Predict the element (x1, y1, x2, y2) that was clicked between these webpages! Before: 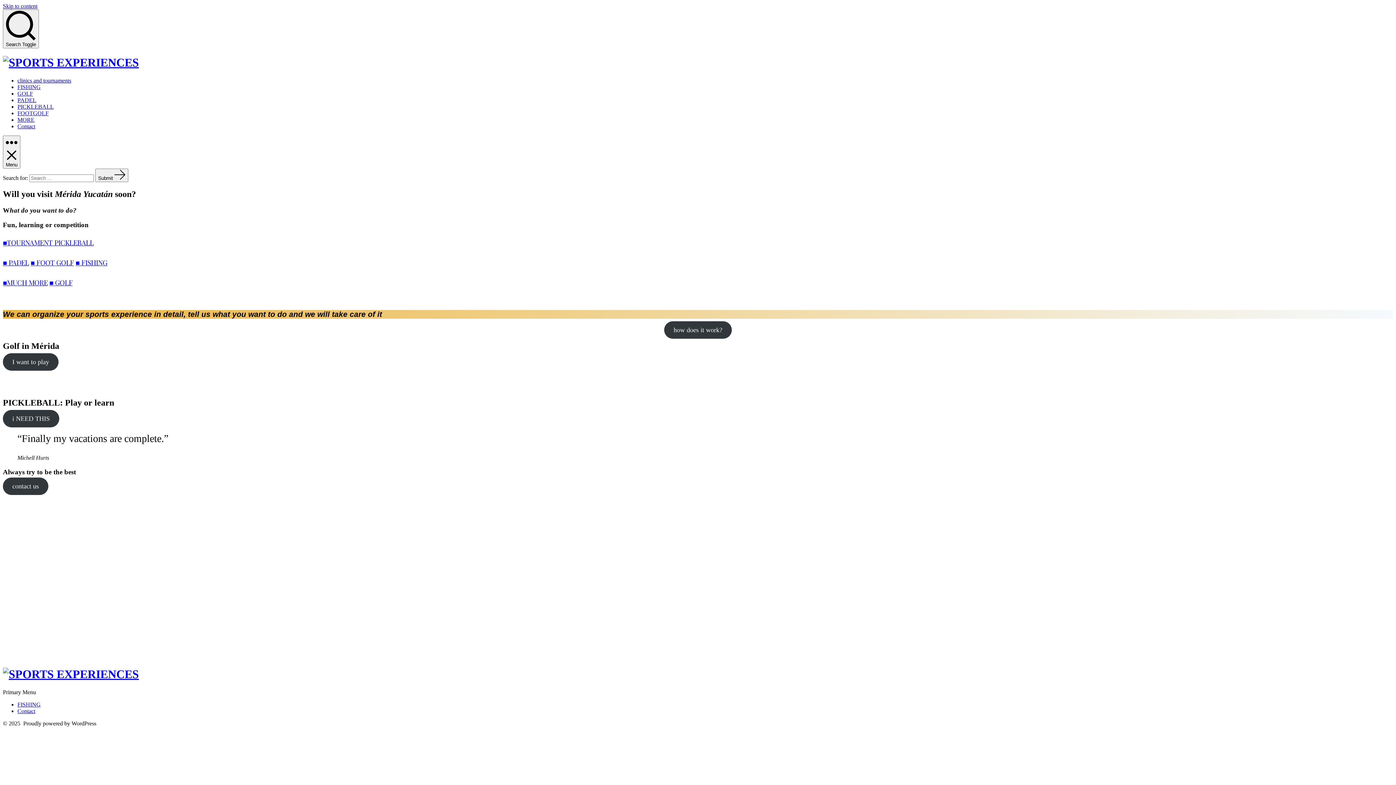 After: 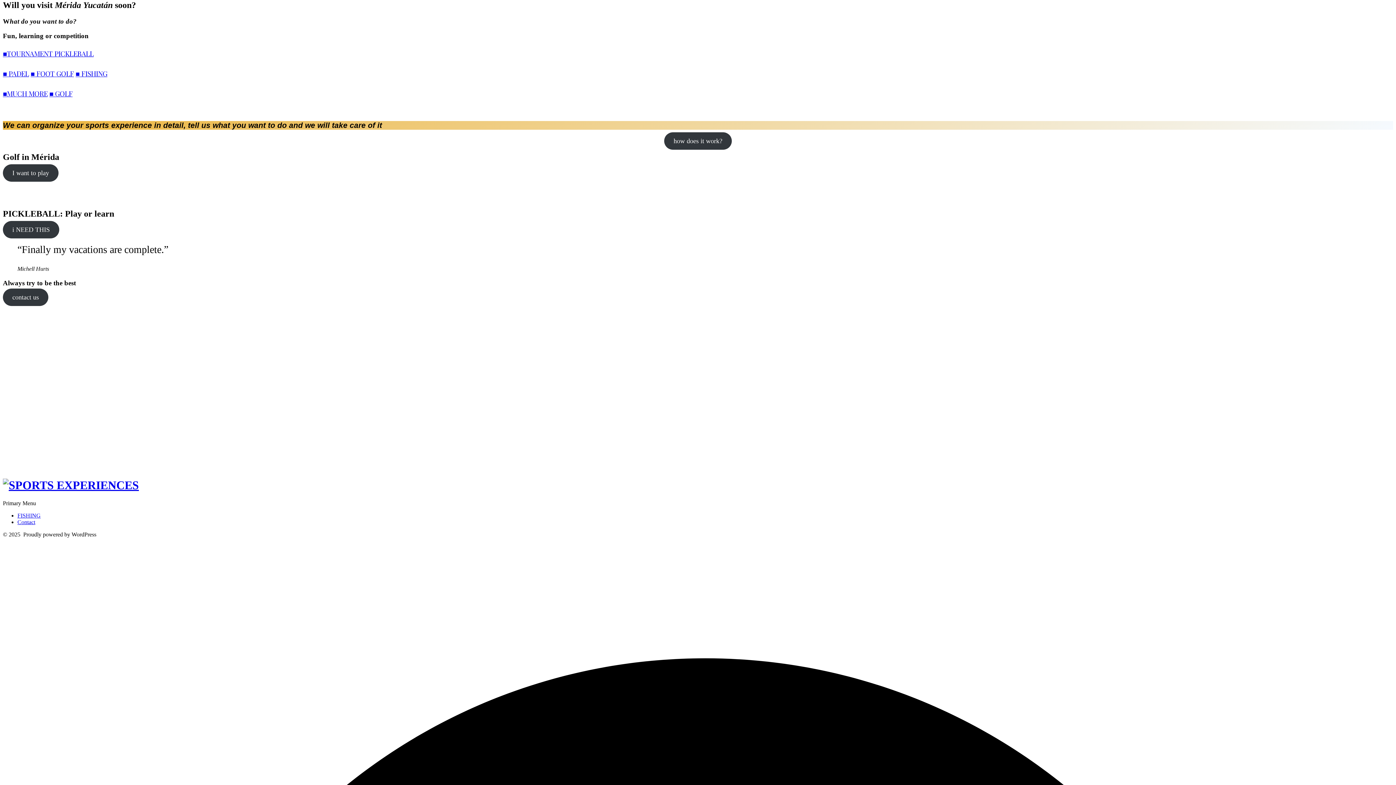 Action: label: Skip to content bbox: (2, 2, 37, 9)